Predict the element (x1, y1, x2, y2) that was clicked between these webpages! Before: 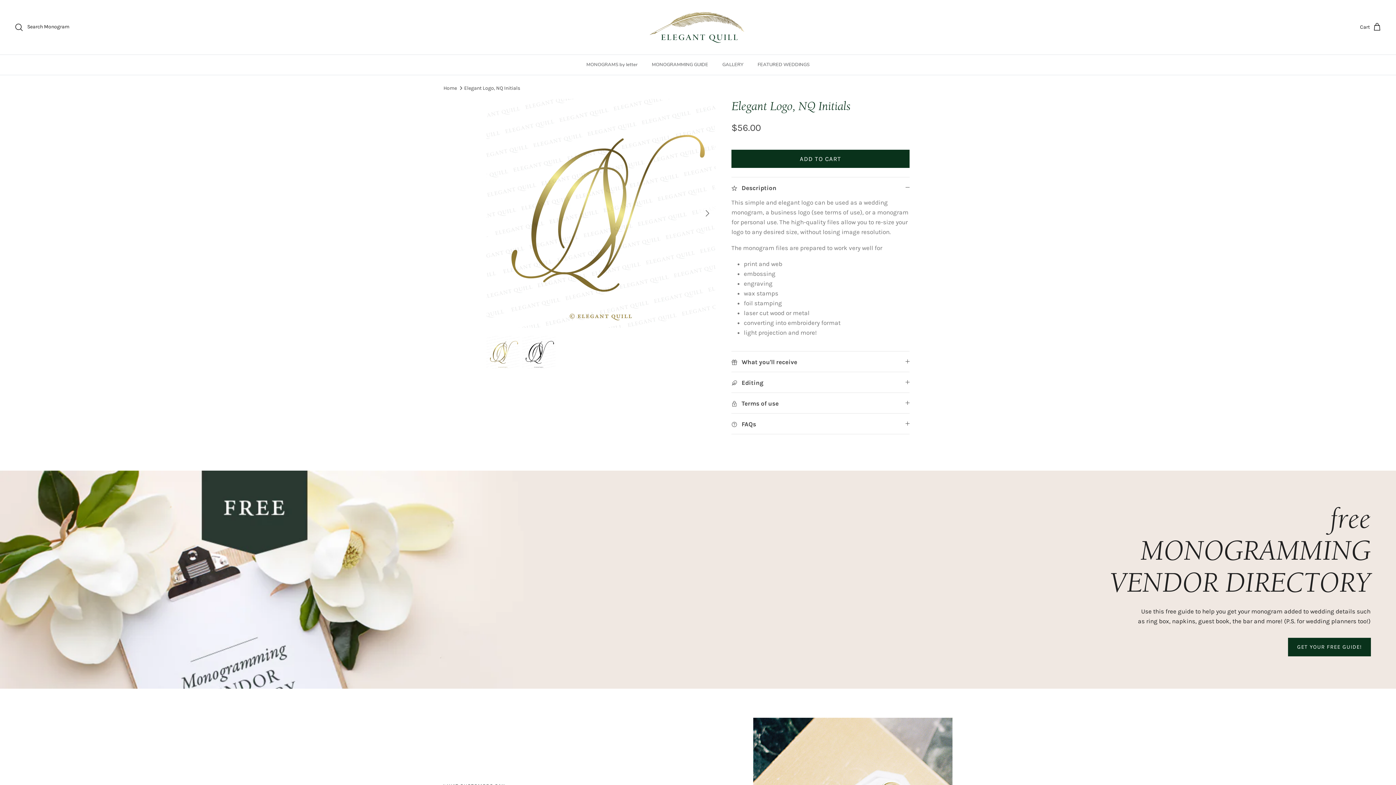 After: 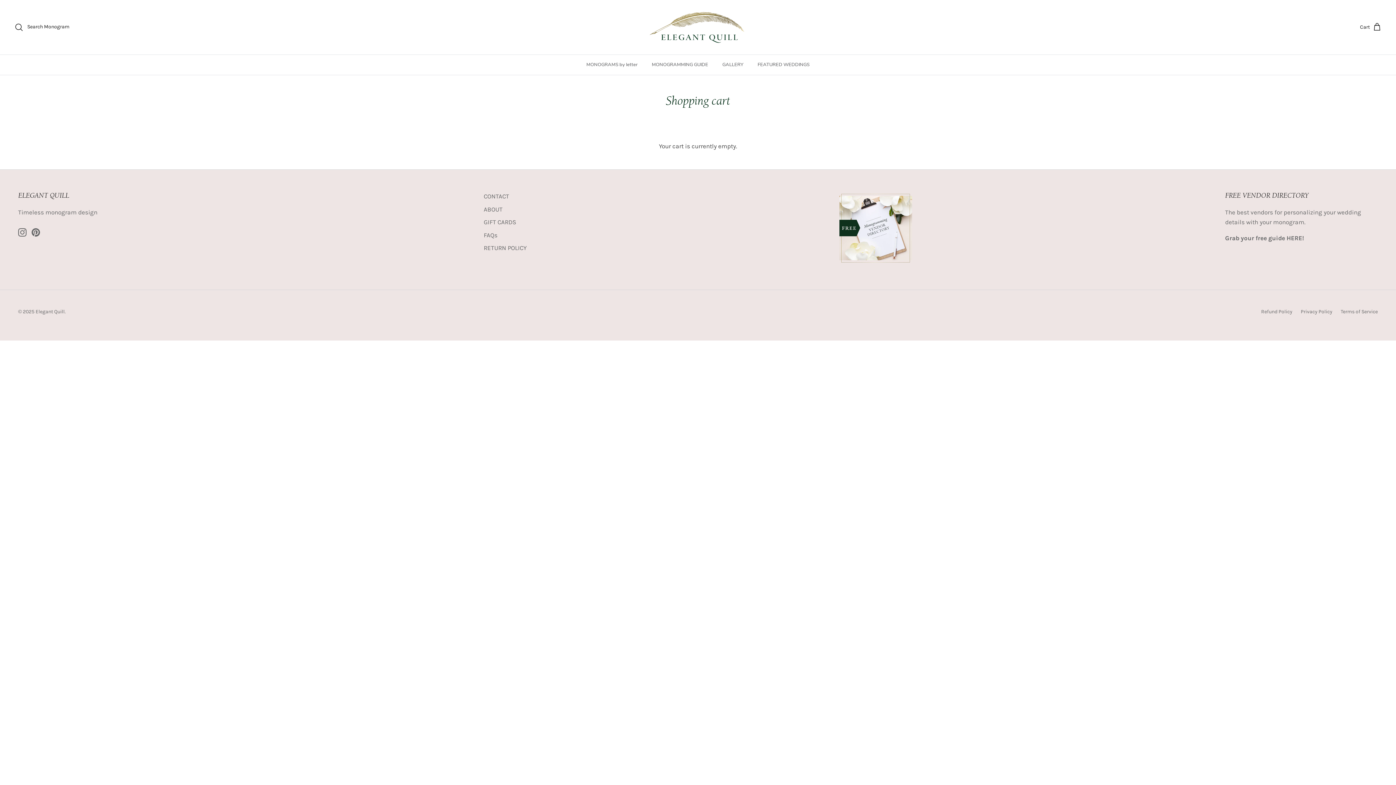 Action: label: Cart bbox: (1360, 22, 1381, 32)